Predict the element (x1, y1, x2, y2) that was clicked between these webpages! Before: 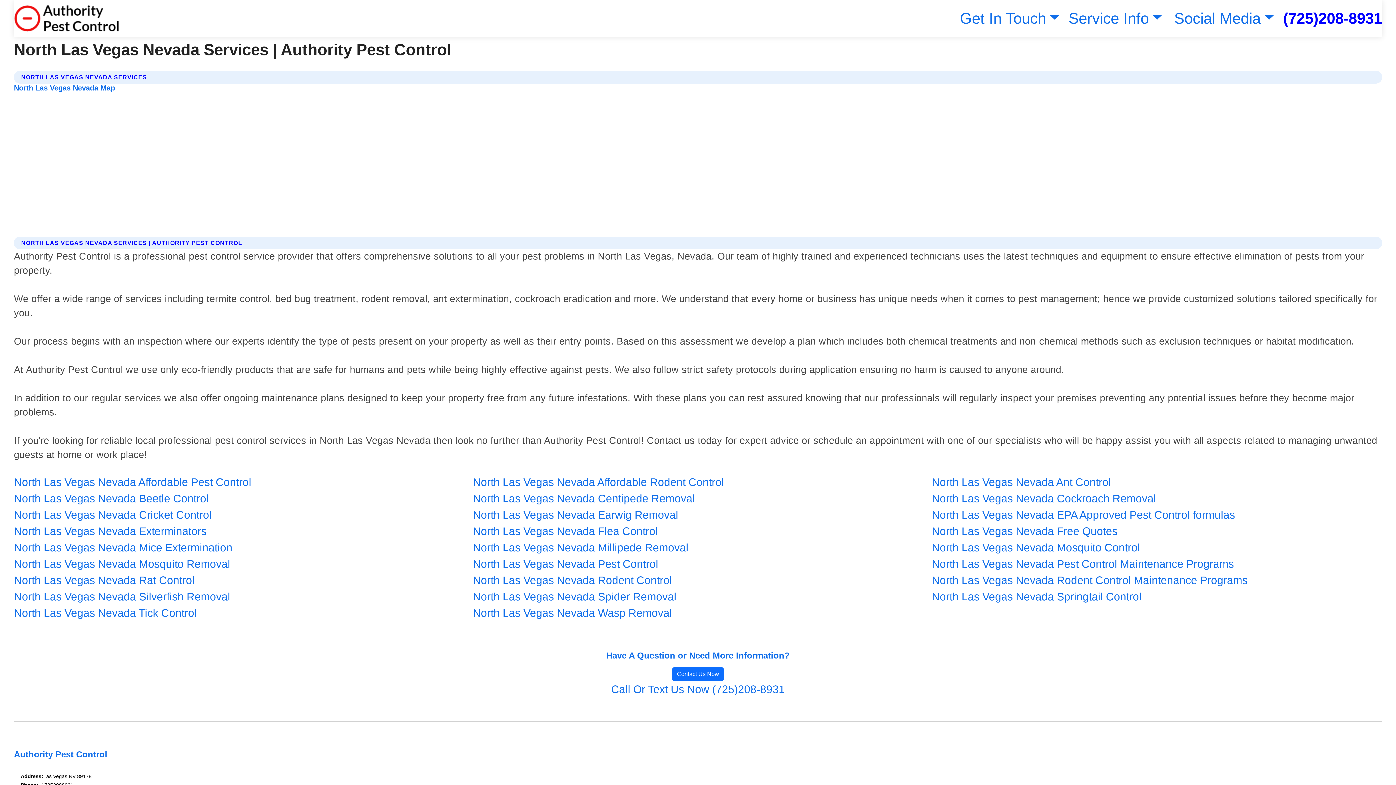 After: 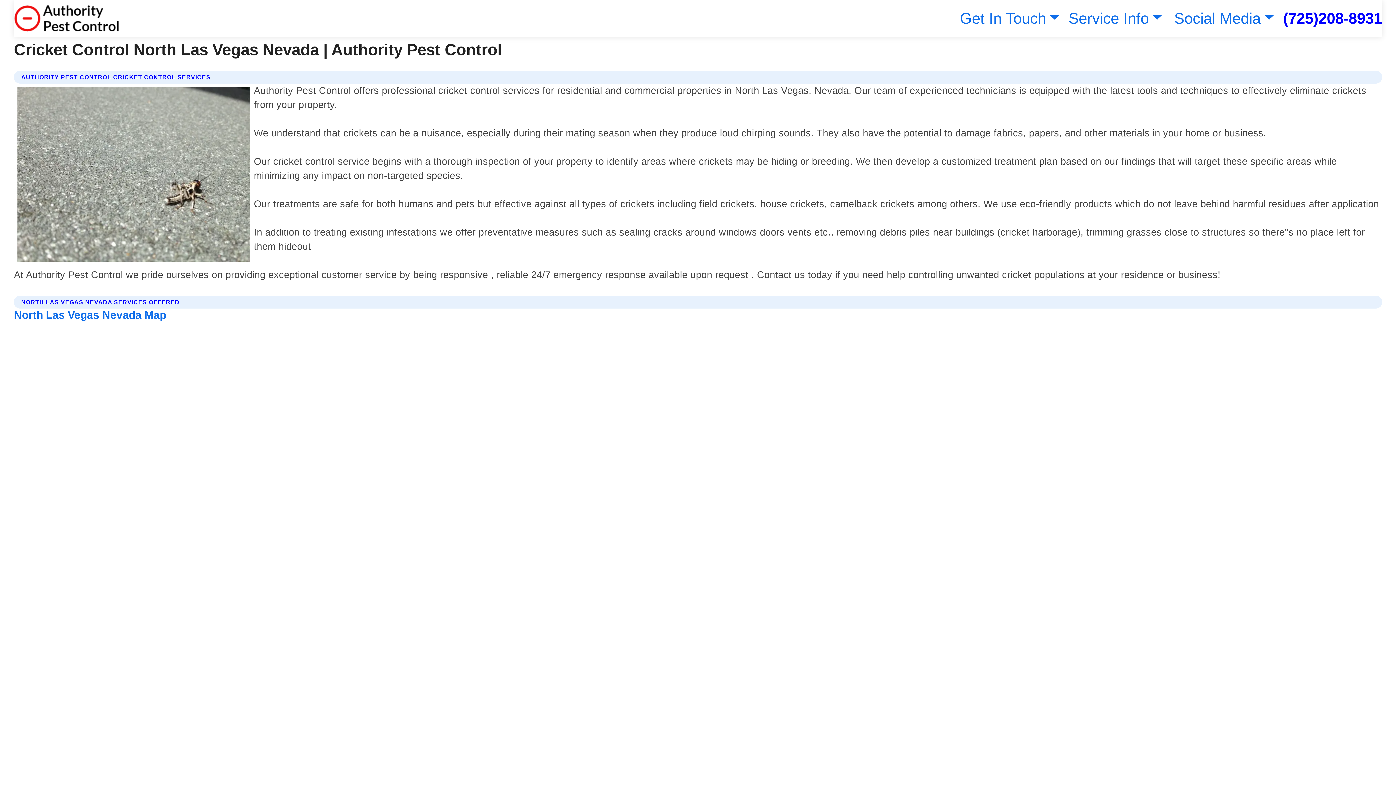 Action: bbox: (13, 506, 211, 523) label: North Las Vegas Nevada Cricket Control